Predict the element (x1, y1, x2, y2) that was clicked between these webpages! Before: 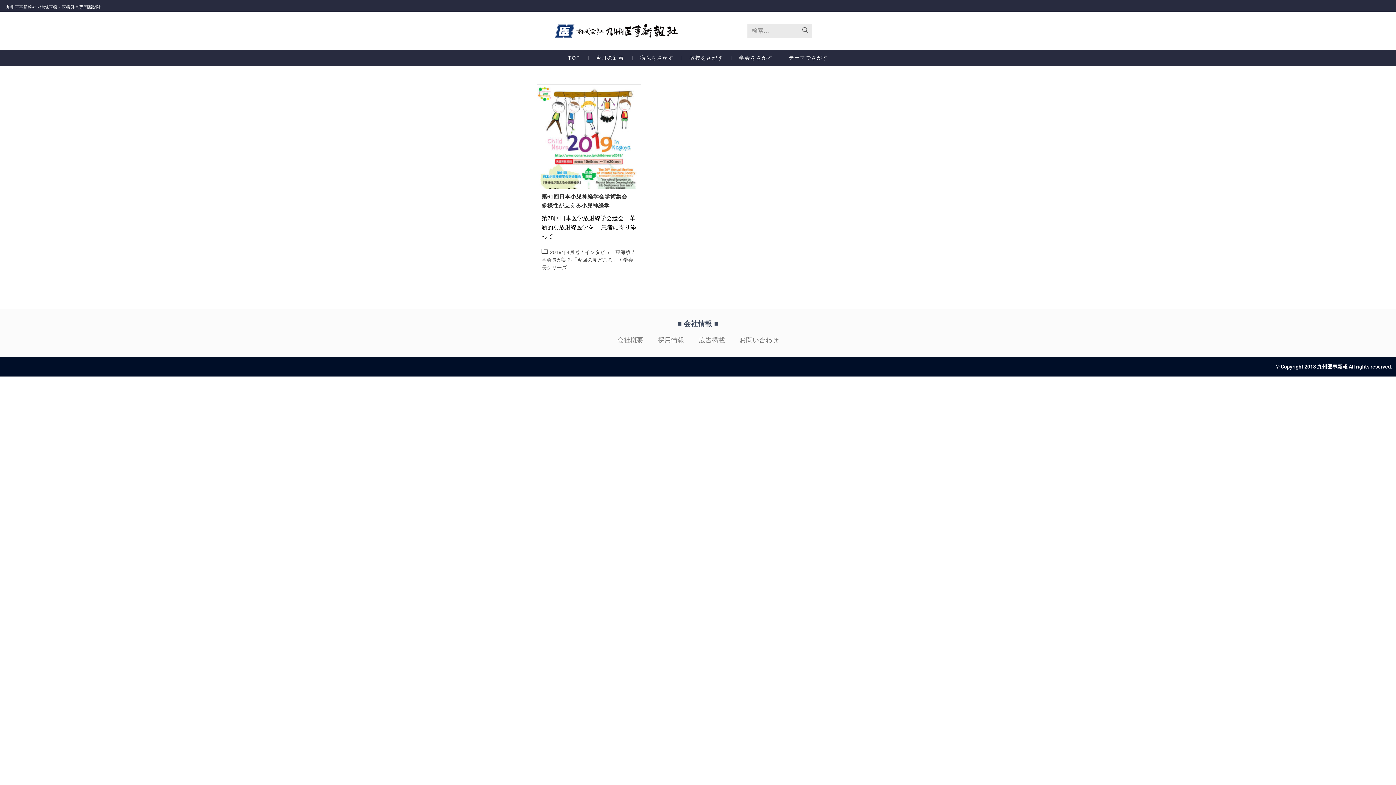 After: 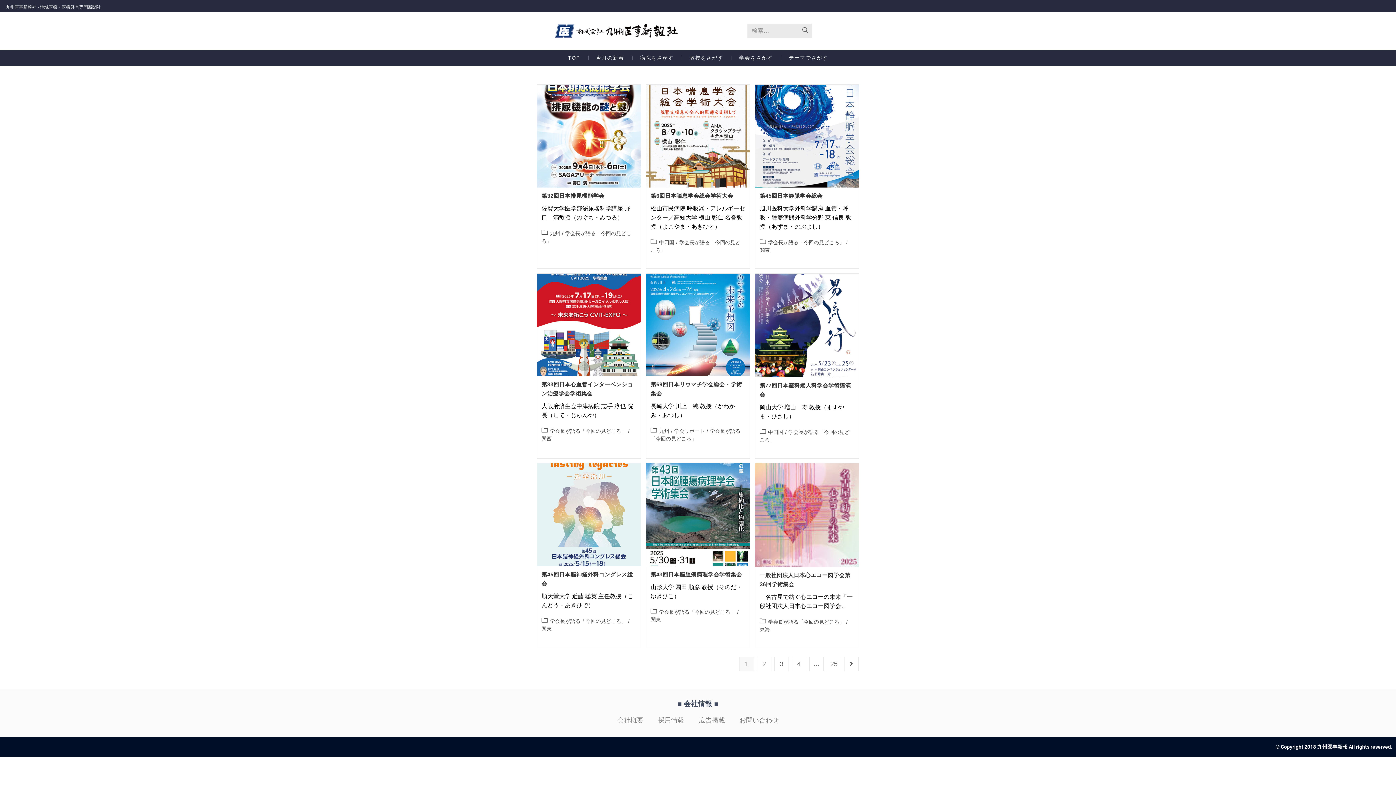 Action: bbox: (541, 257, 618, 263) label: 学会長が語る「今回の見どころ」